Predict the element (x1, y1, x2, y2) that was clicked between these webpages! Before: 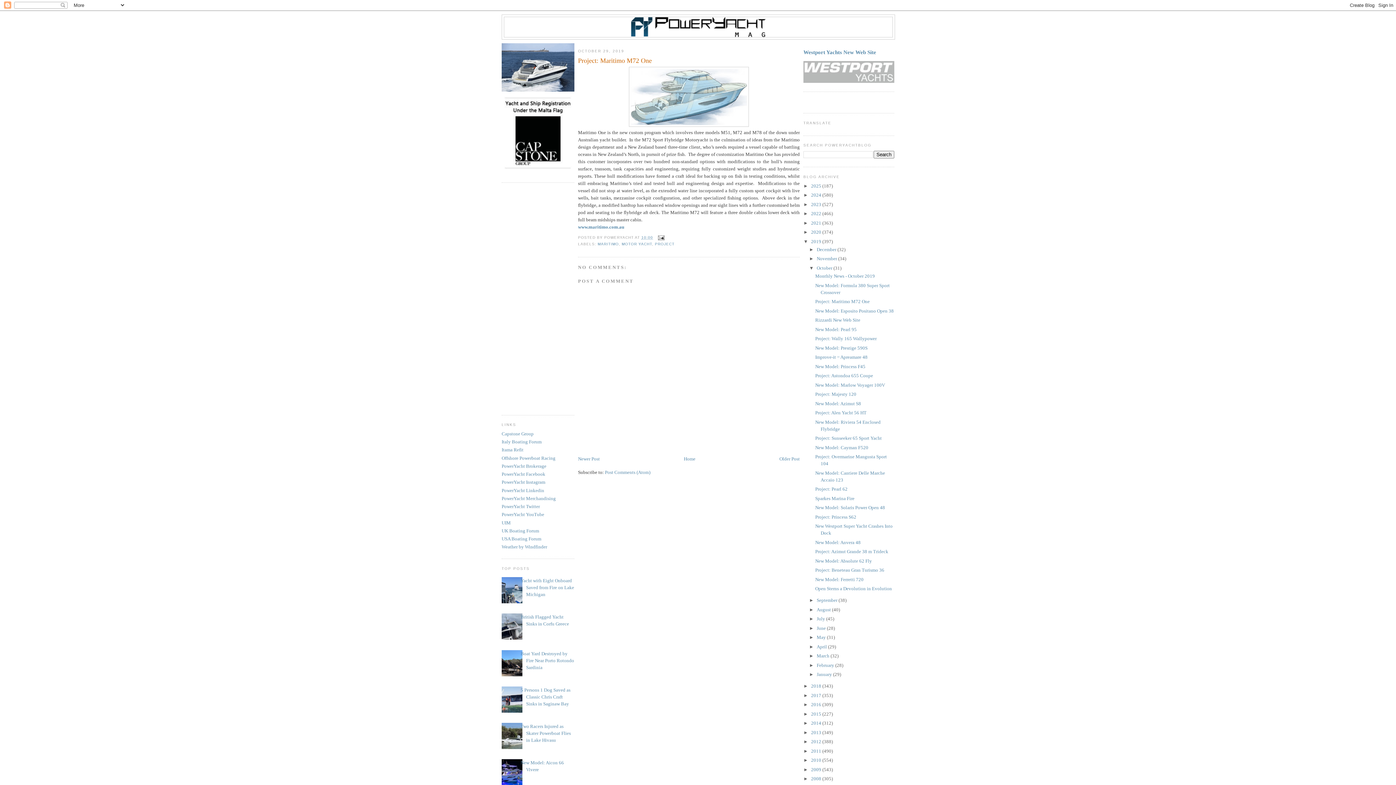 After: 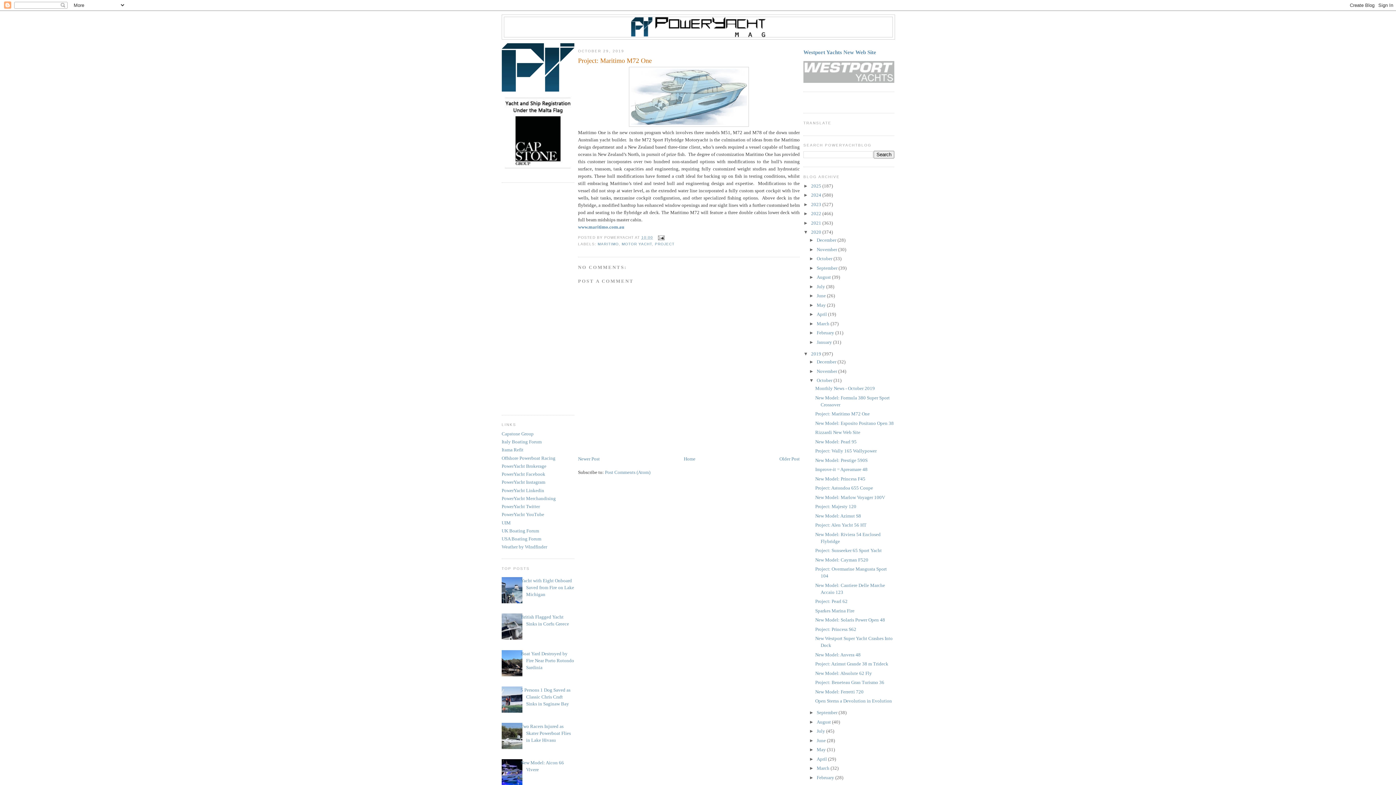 Action: bbox: (803, 229, 811, 234) label: ►  